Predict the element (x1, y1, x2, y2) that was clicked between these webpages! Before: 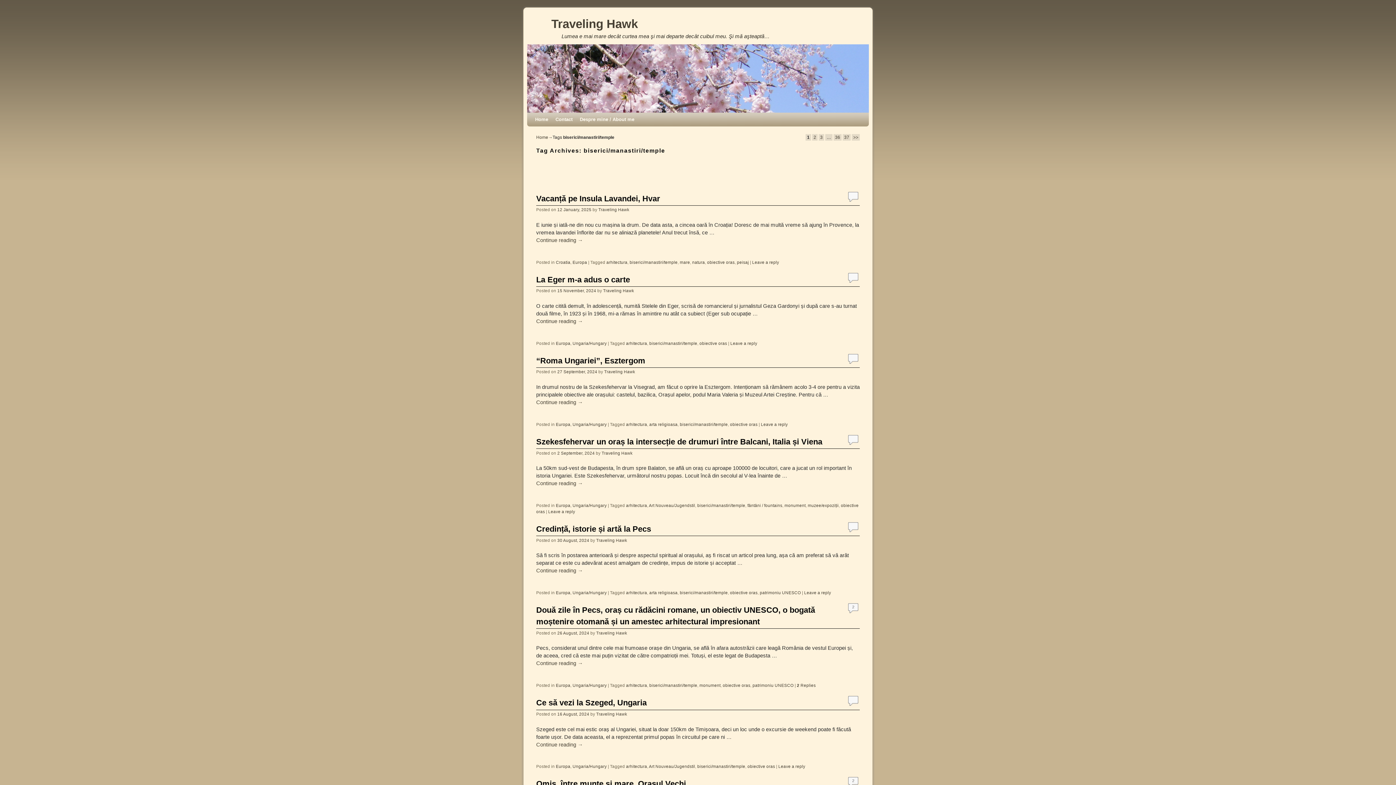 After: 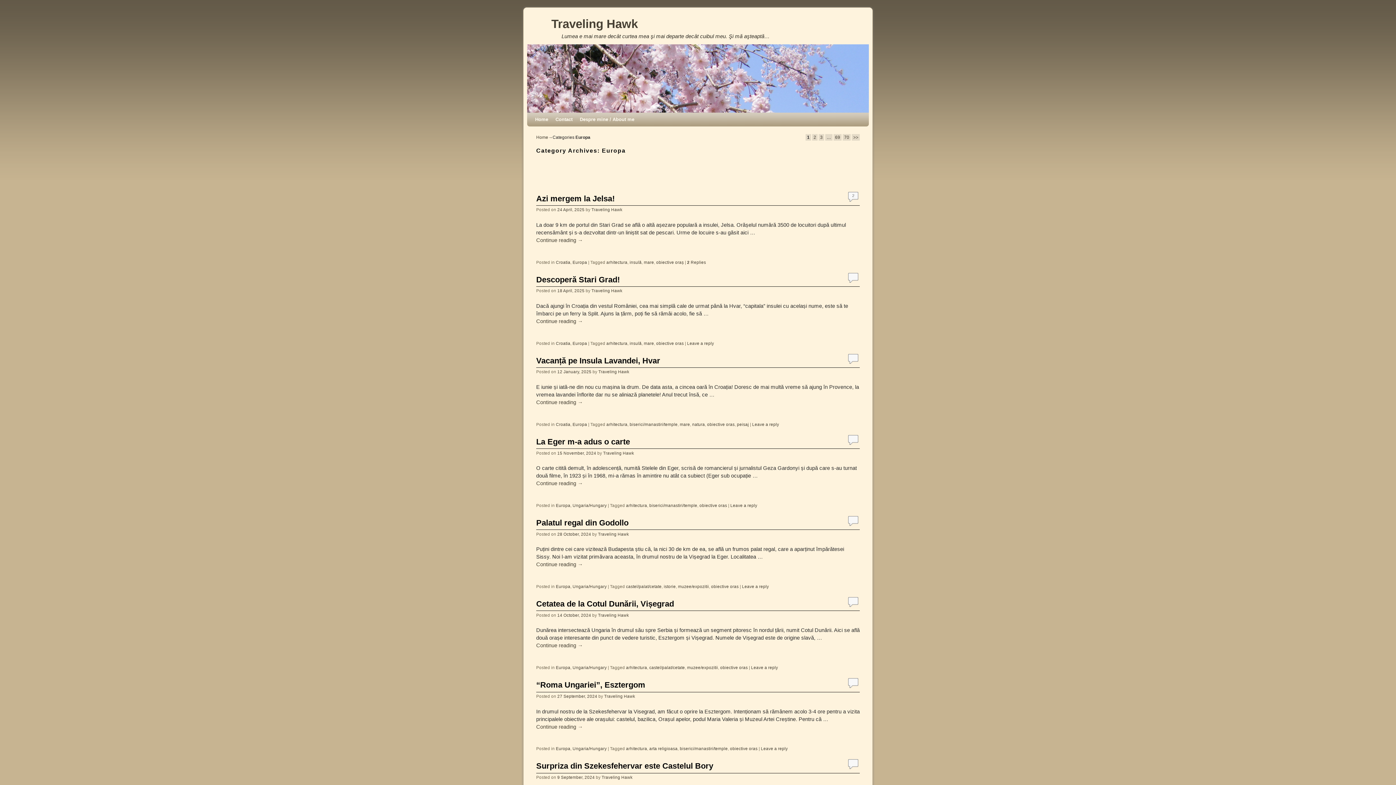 Action: bbox: (556, 764, 570, 769) label: Europa